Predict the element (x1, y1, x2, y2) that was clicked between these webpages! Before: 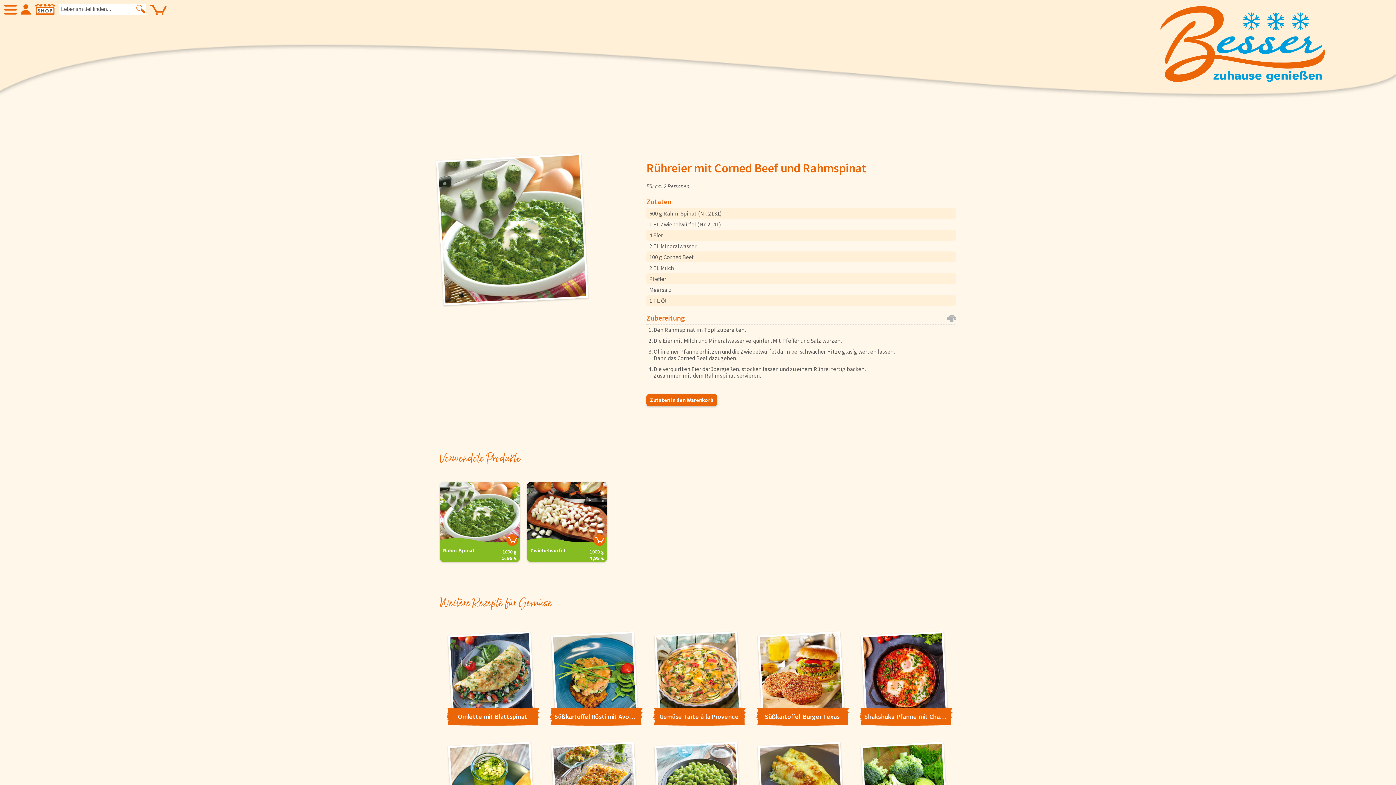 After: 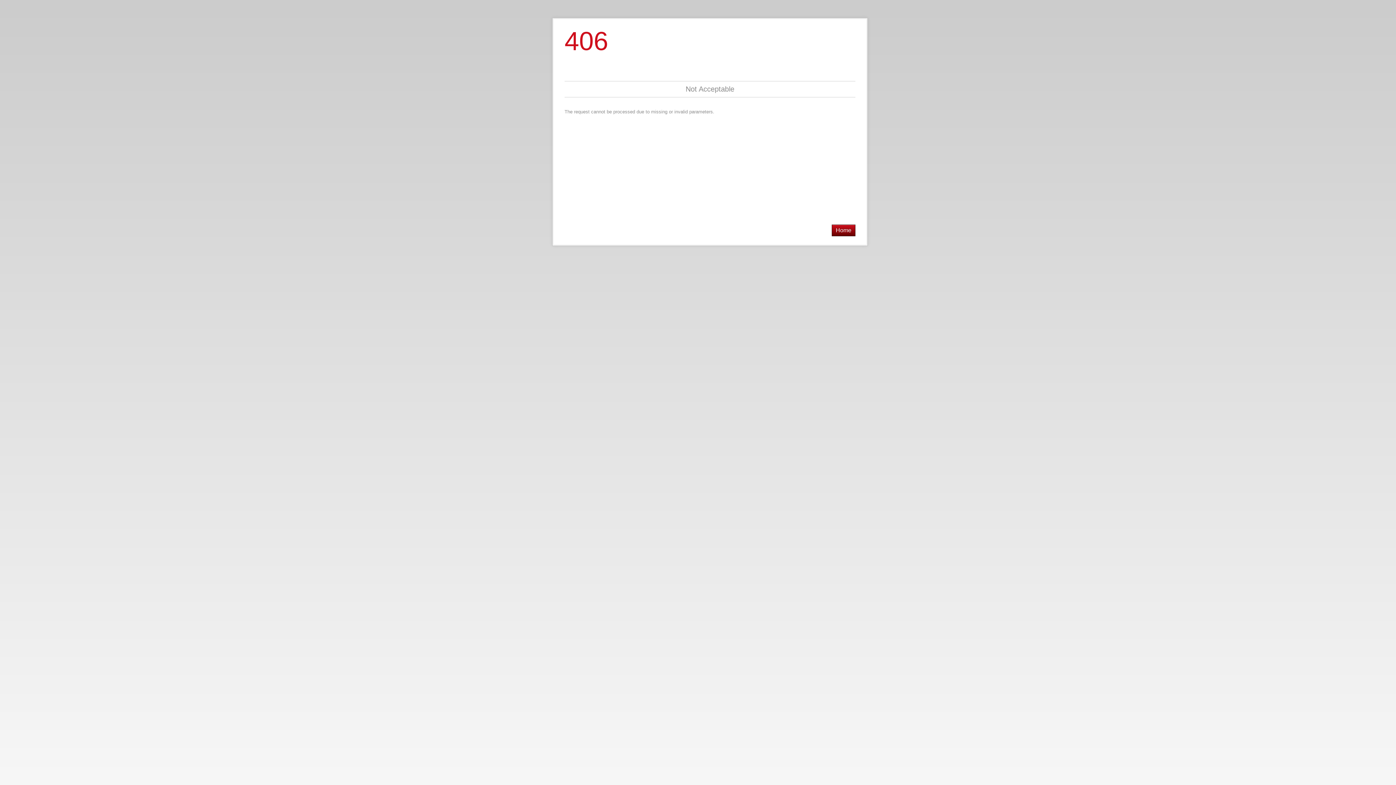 Action: bbox: (135, 4, 146, 14)